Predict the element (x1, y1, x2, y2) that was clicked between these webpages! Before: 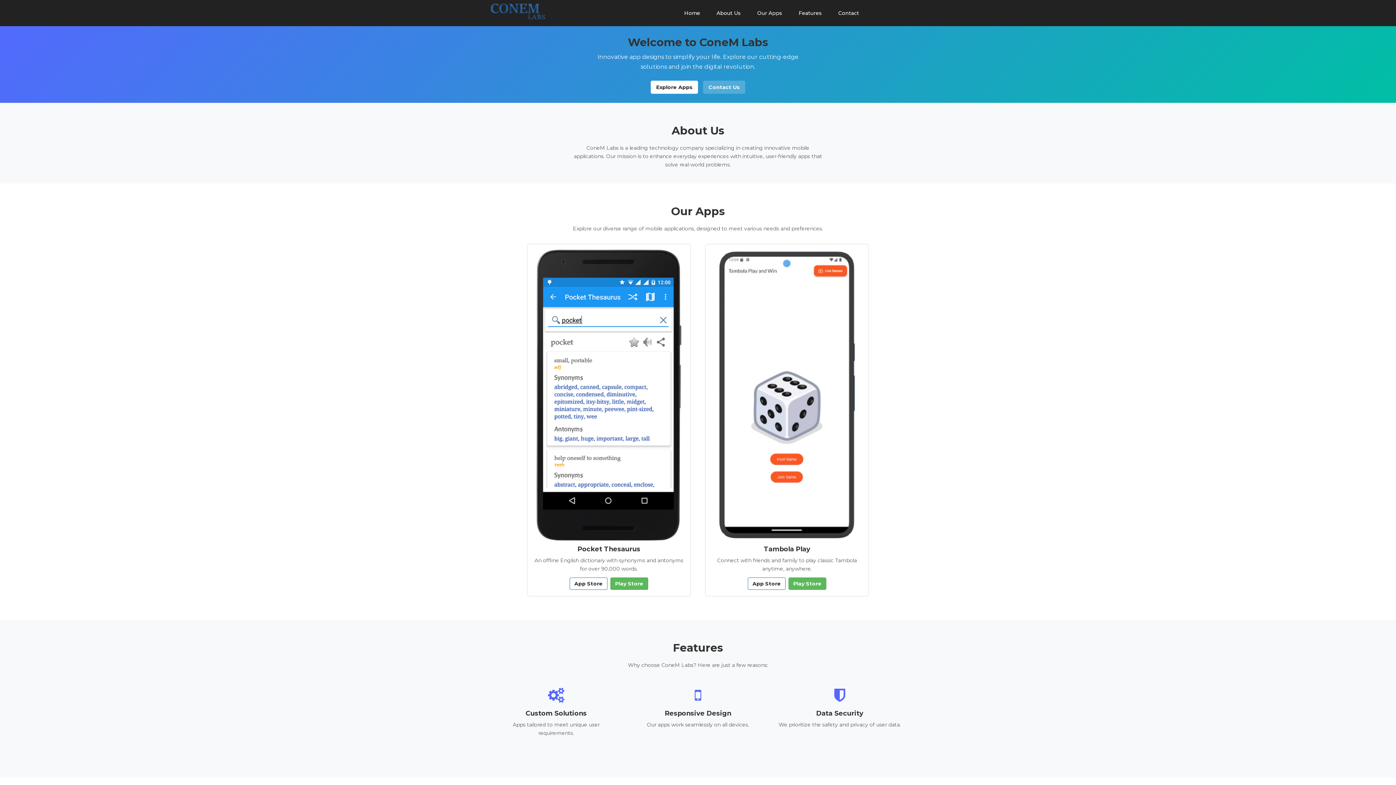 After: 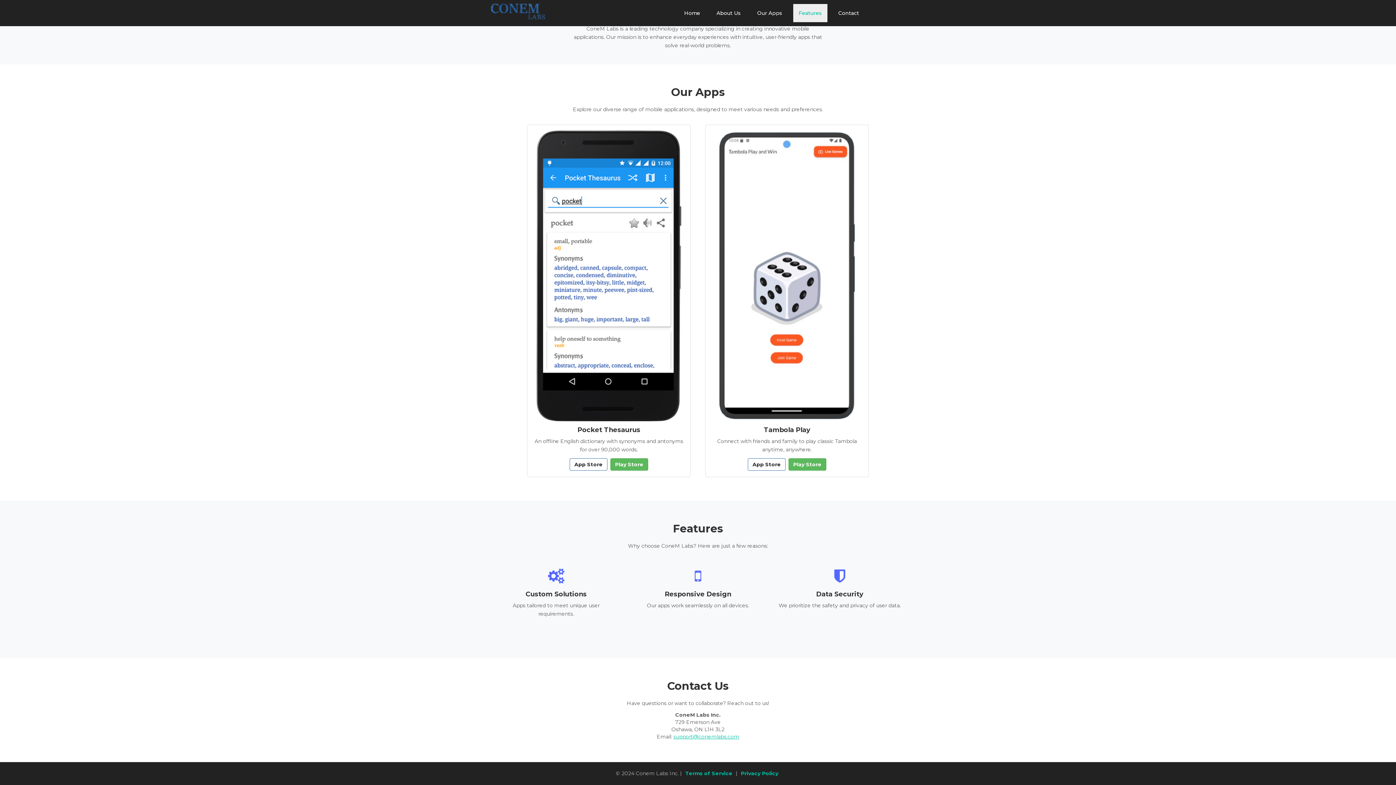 Action: bbox: (793, 4, 827, 22) label: Features